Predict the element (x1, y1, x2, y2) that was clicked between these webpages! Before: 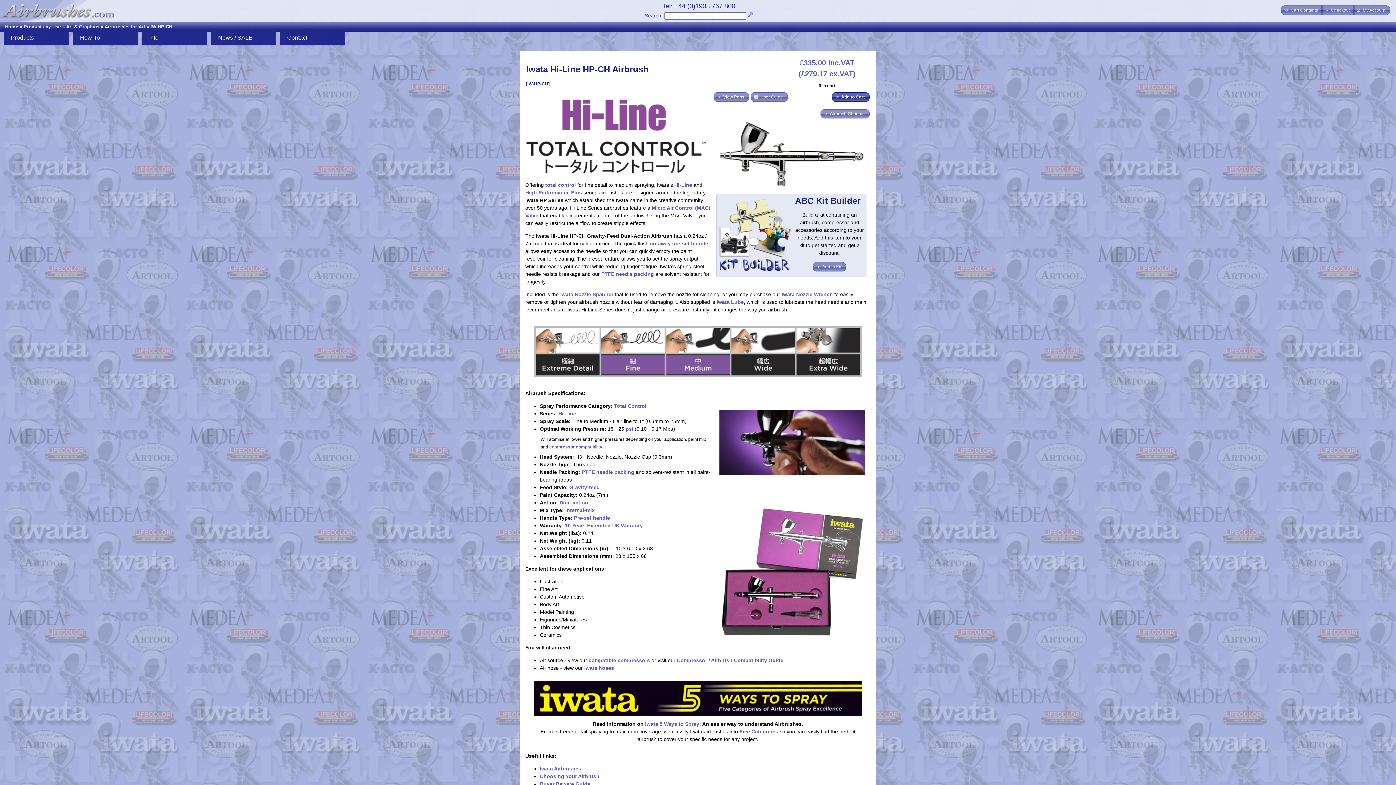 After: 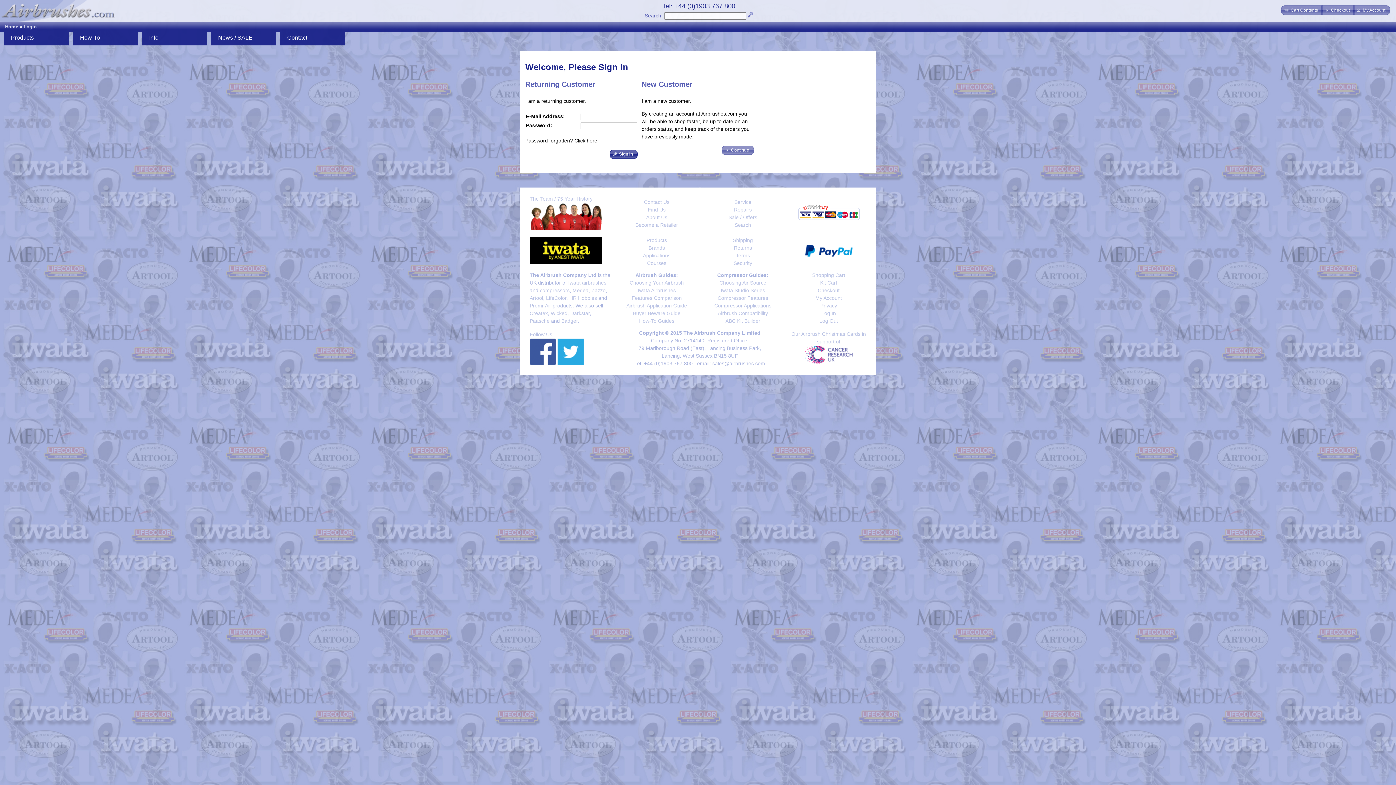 Action: bbox: (1353, 5, 1390, 14) label: My Account